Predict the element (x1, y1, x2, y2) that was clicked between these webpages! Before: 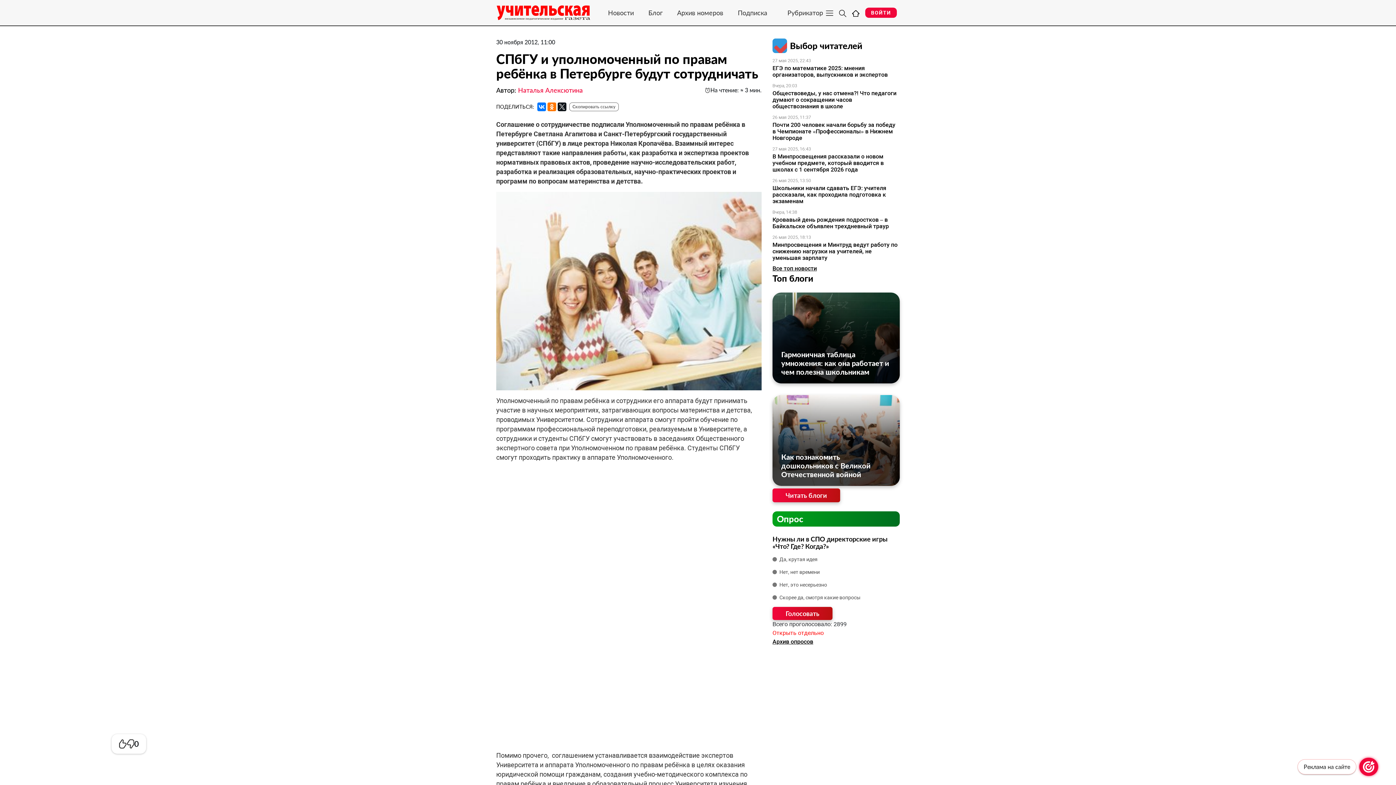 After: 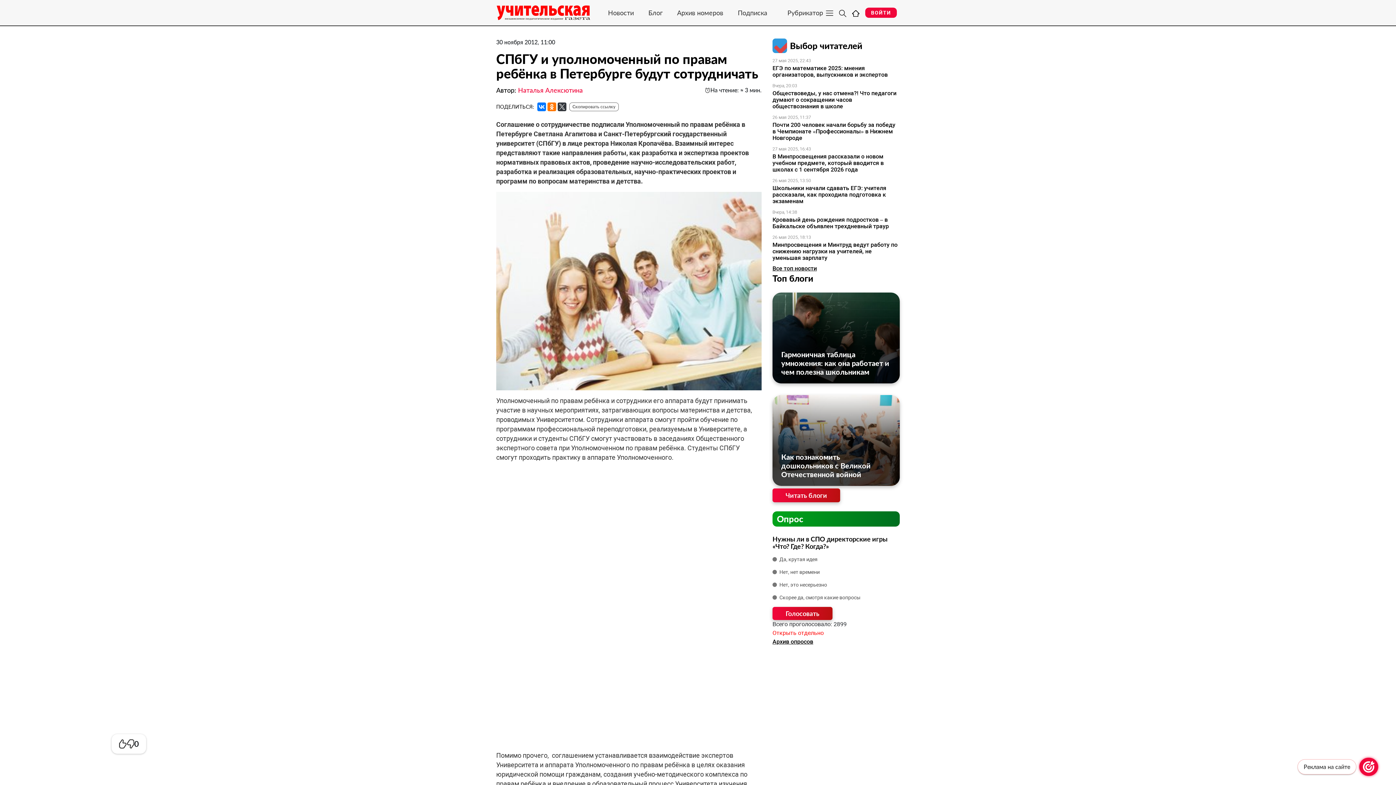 Action: bbox: (557, 102, 566, 111)